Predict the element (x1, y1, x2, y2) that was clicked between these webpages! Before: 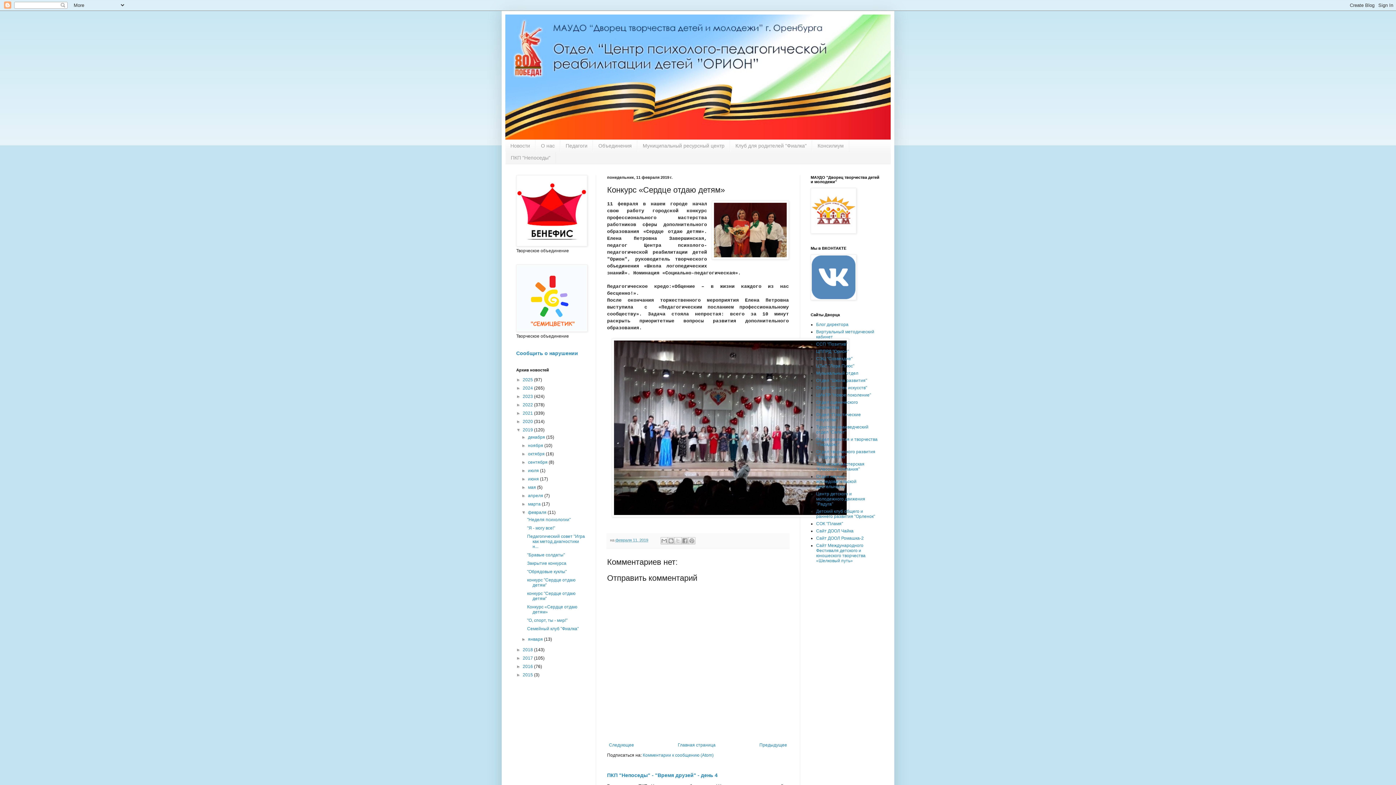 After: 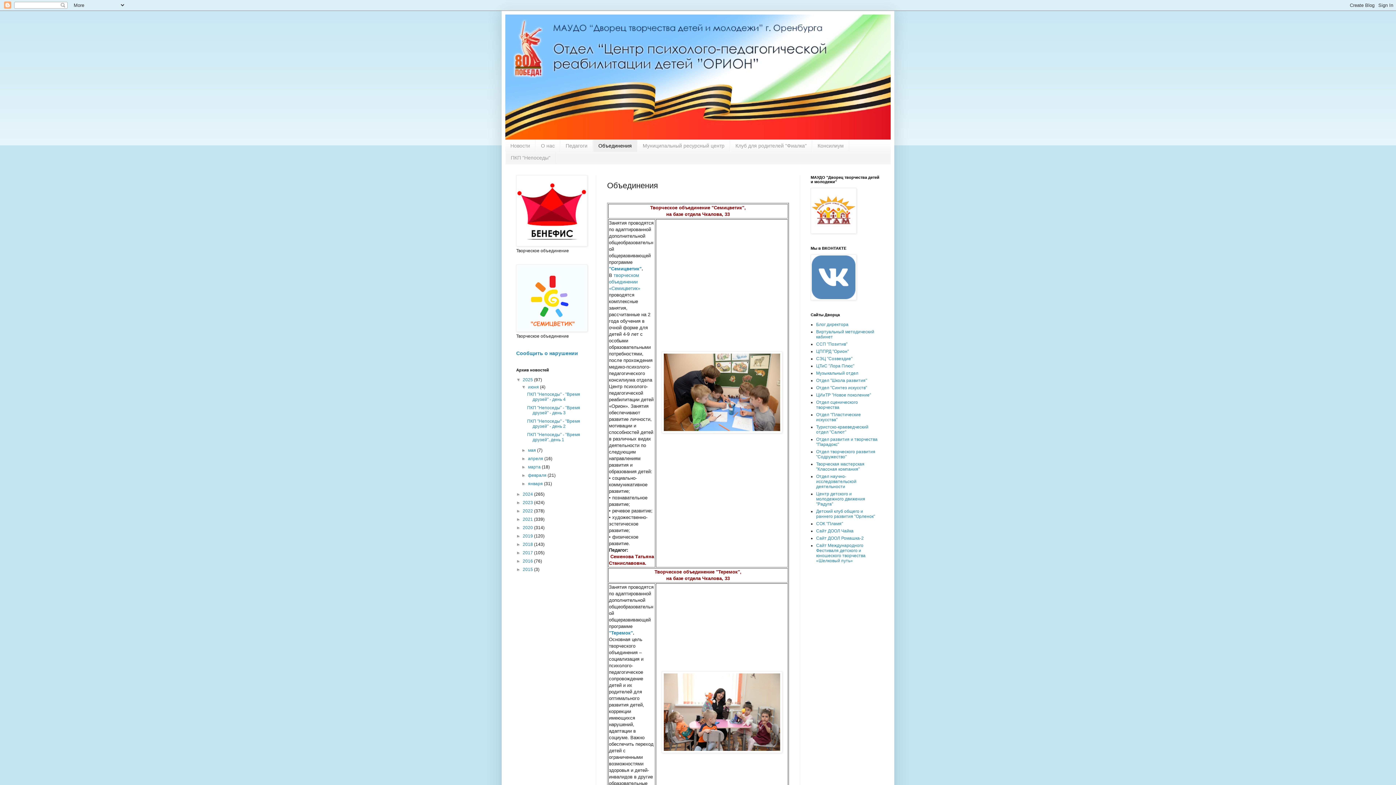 Action: bbox: (593, 140, 637, 151) label: Объединения